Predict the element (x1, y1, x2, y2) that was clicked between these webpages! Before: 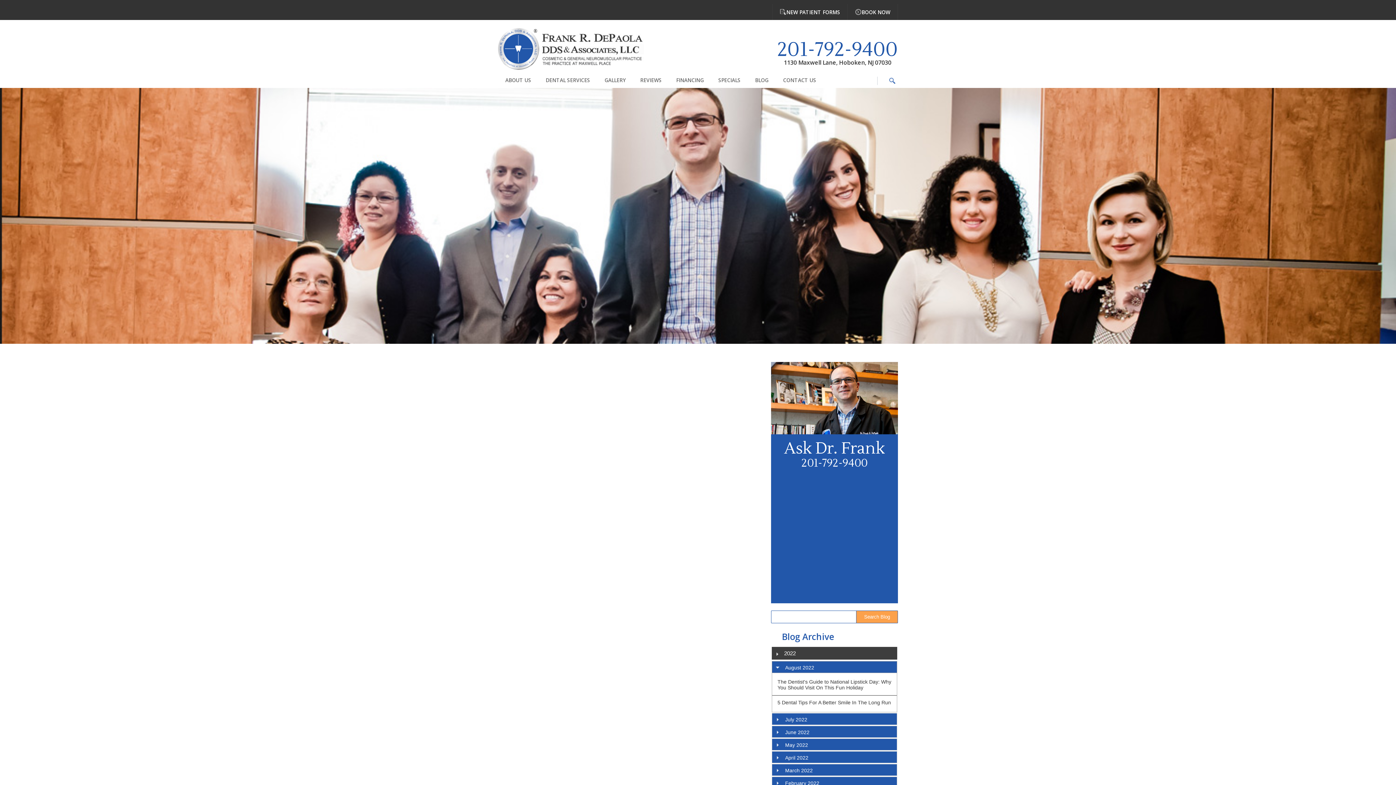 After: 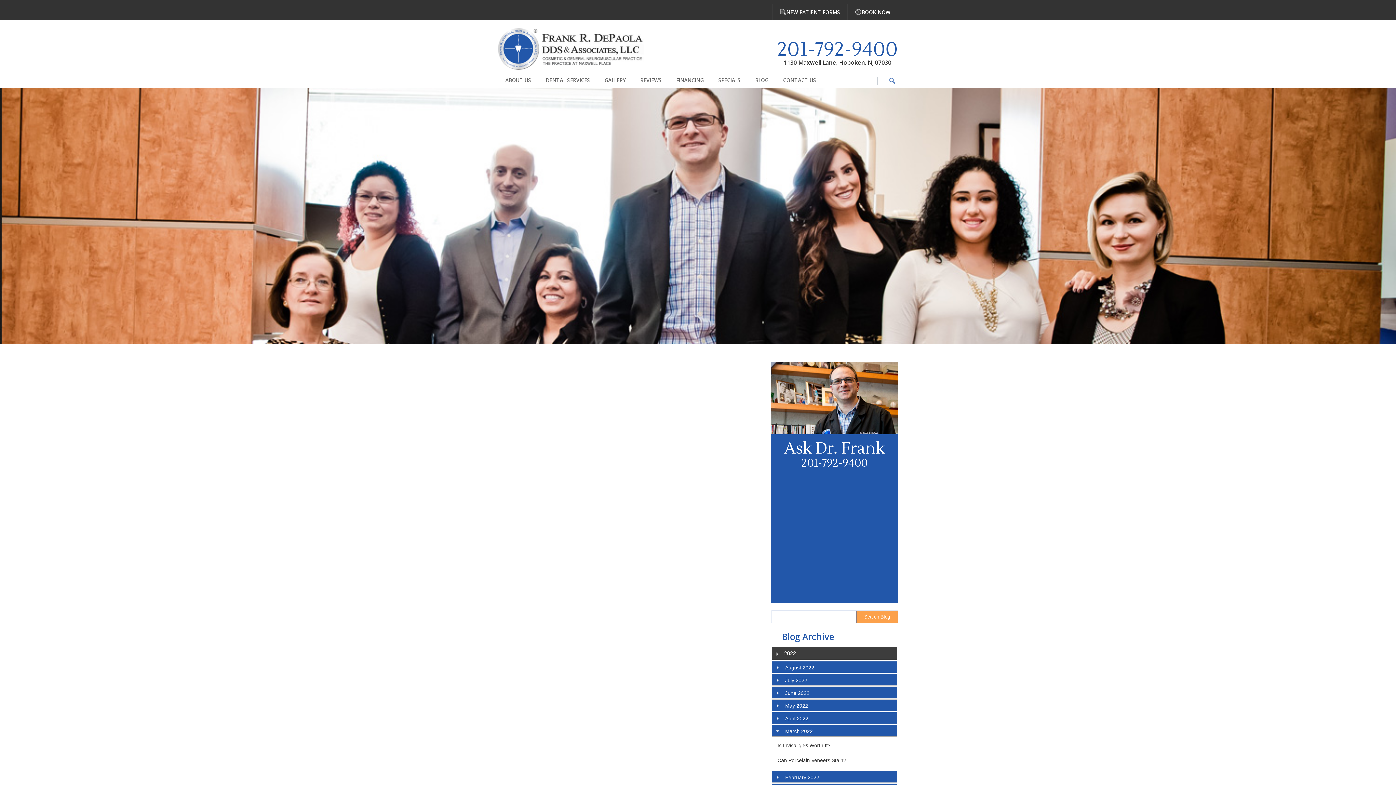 Action: label: March 2022 bbox: (785, 768, 813, 773)